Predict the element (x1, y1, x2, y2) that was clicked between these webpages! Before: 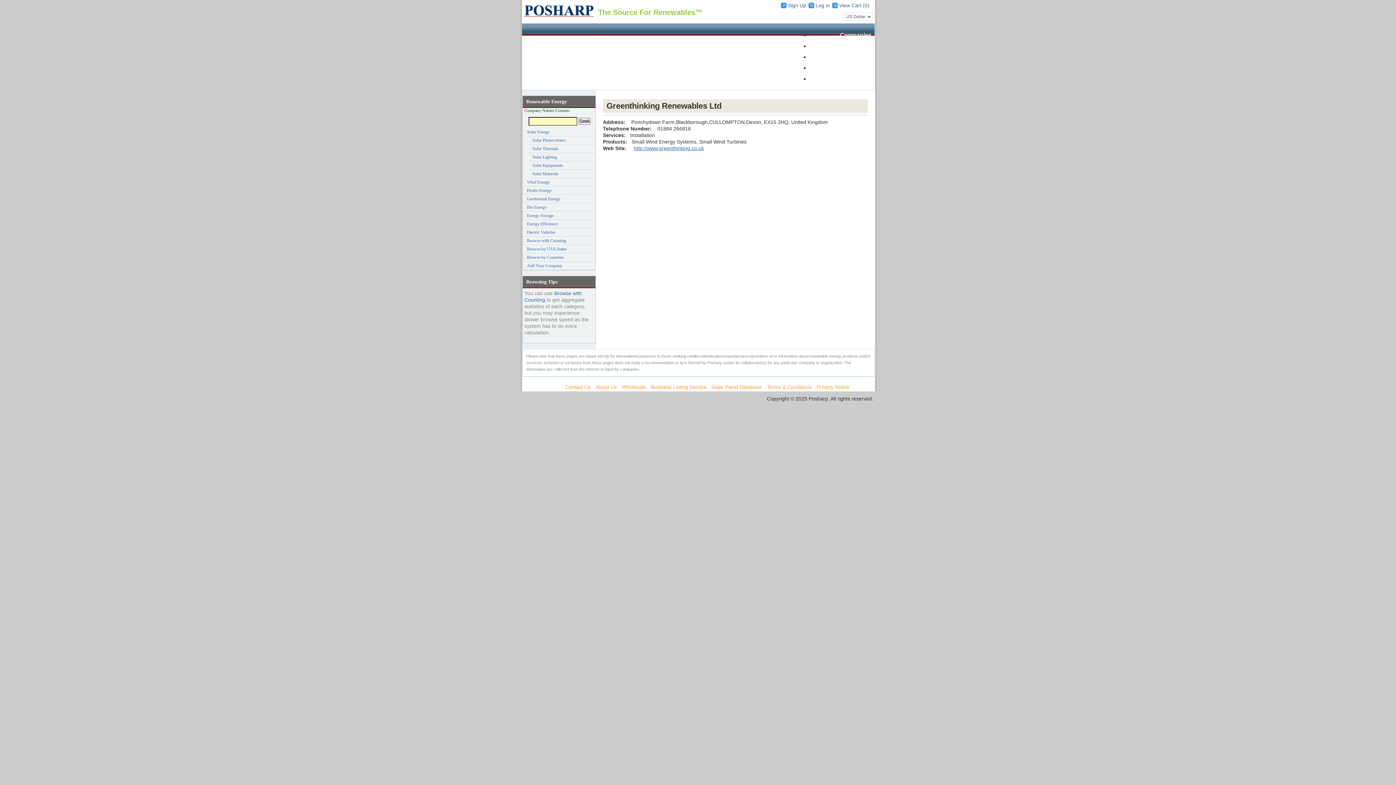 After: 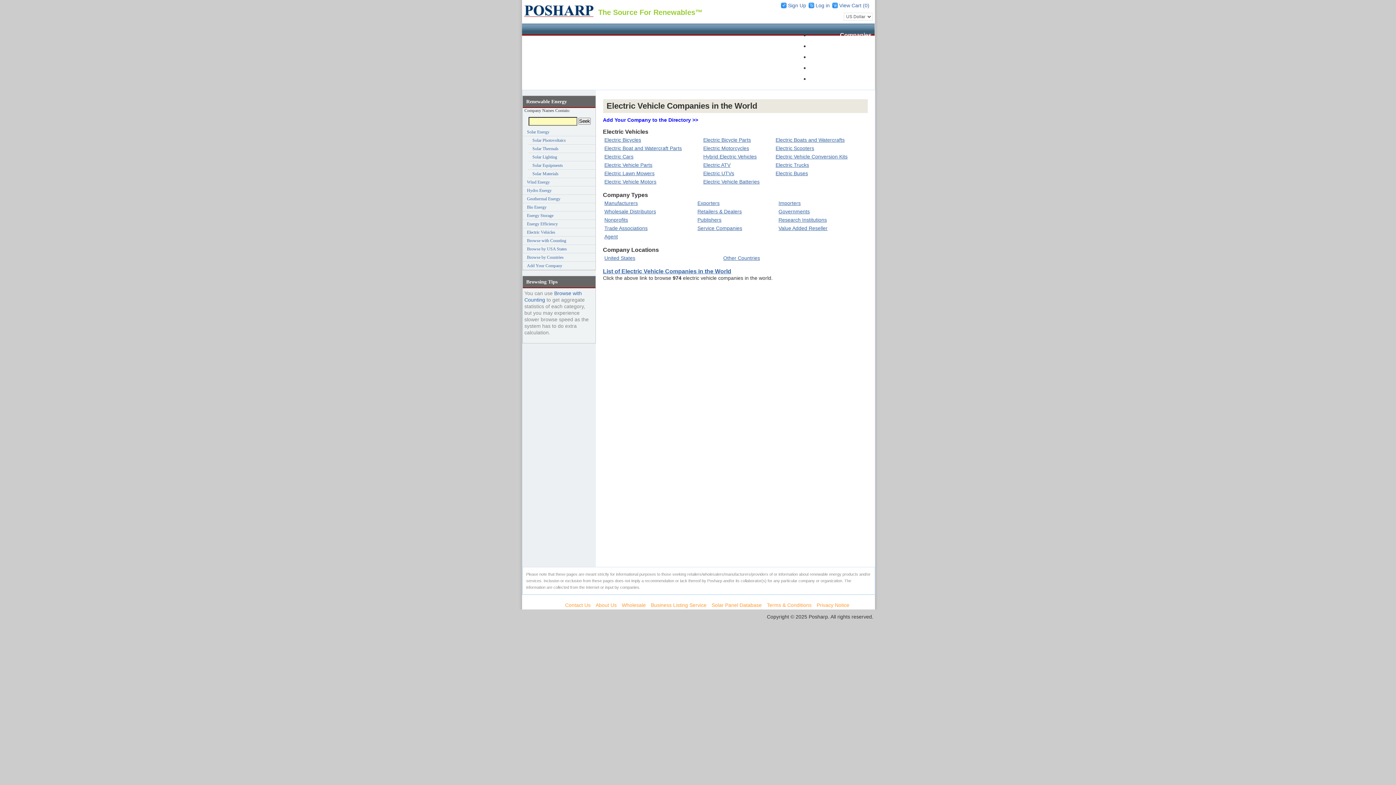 Action: bbox: (522, 228, 595, 236) label: Electric Vehicles